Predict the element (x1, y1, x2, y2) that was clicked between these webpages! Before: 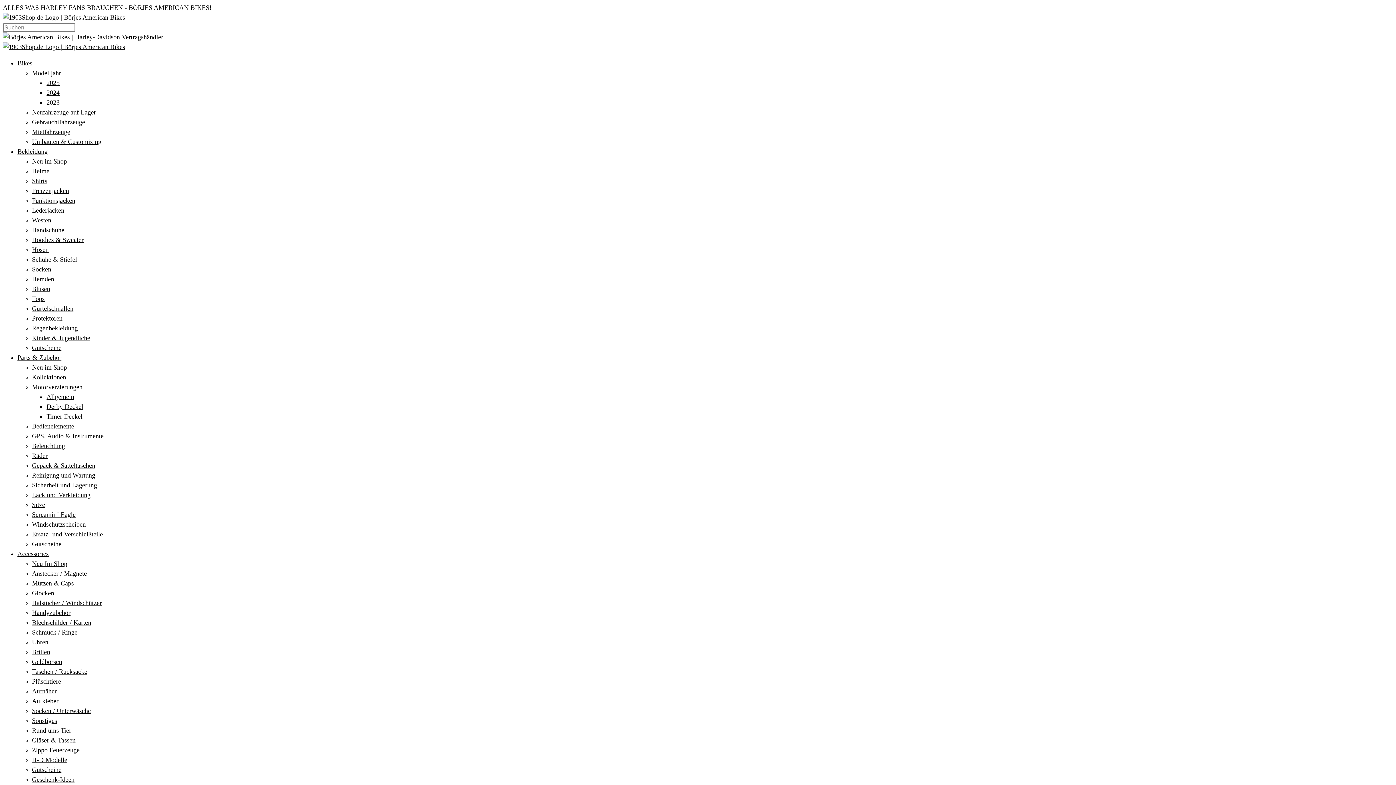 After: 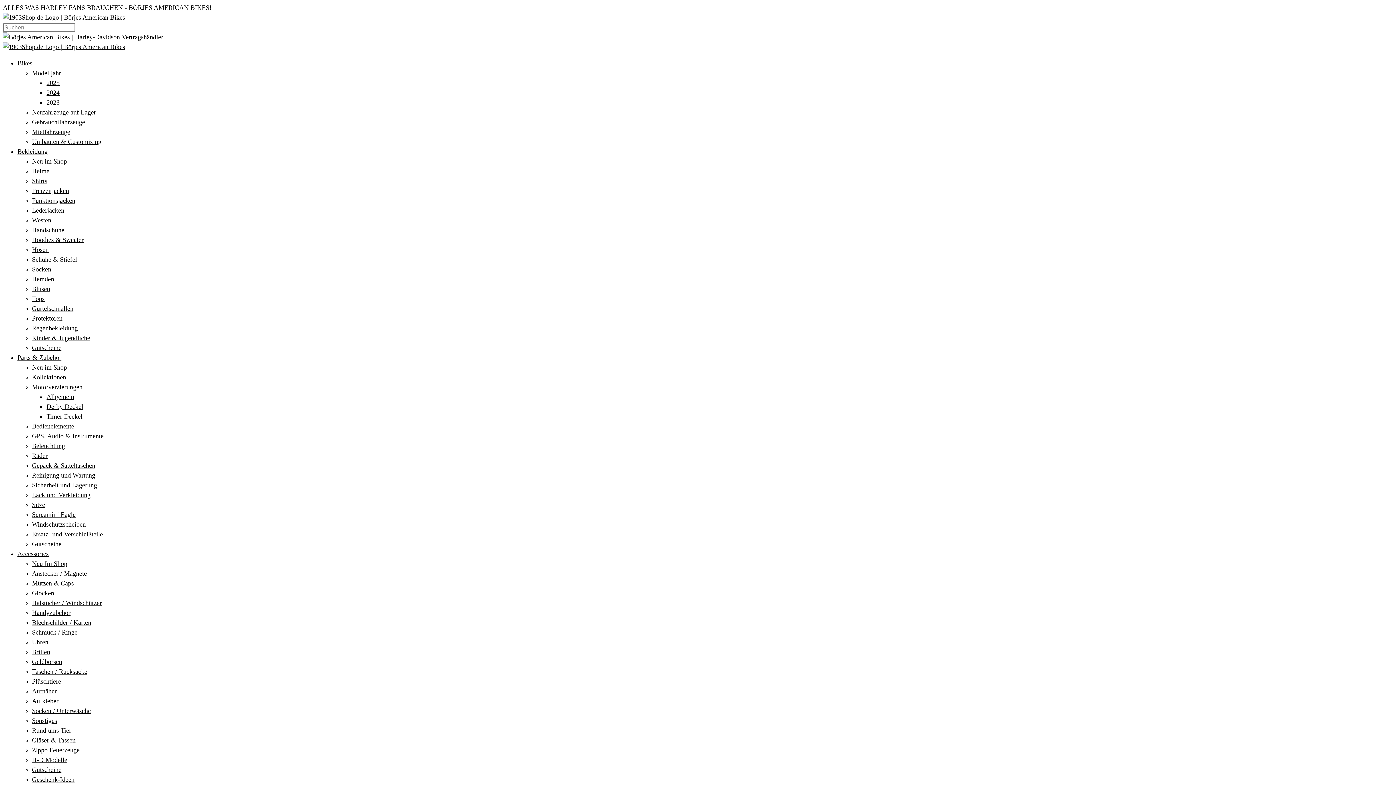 Action: bbox: (32, 177, 47, 184) label: Shirts